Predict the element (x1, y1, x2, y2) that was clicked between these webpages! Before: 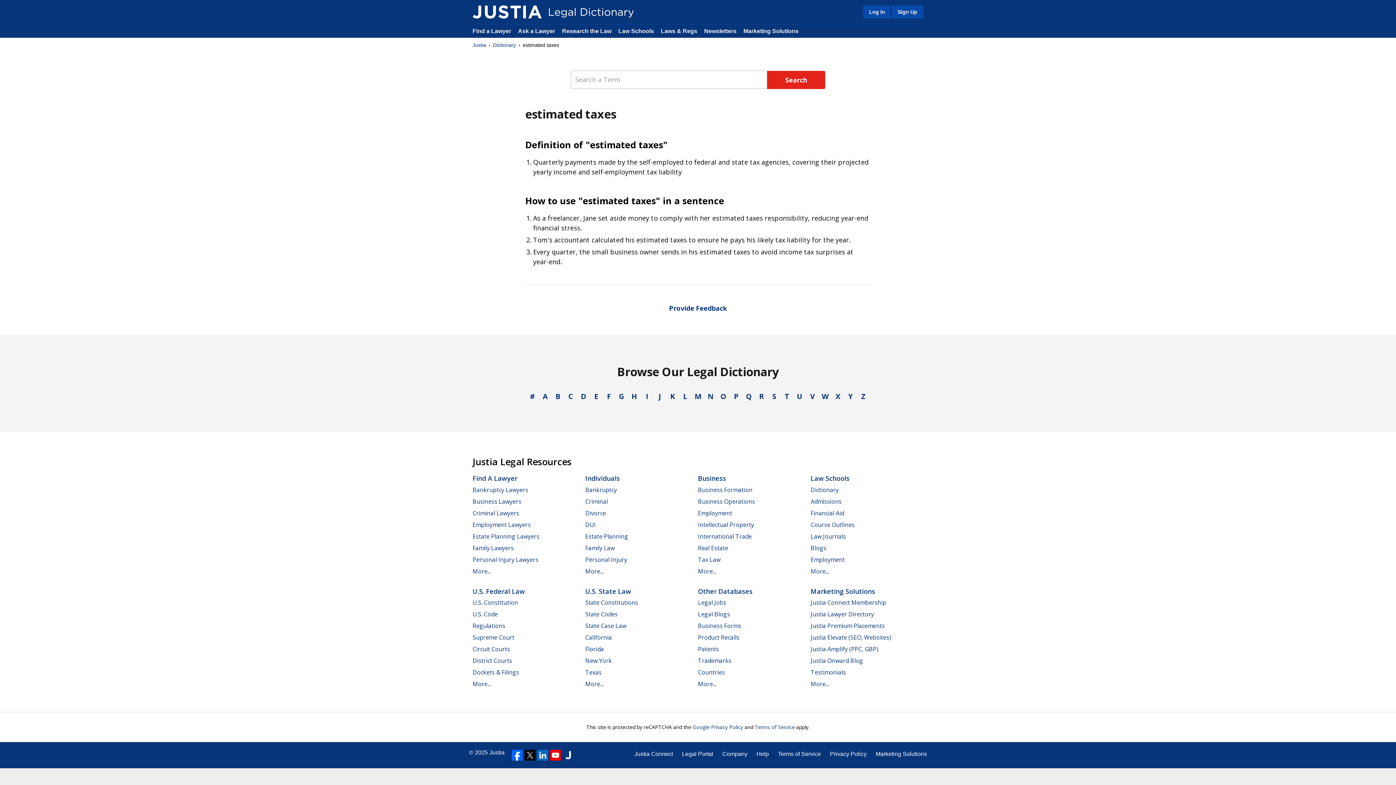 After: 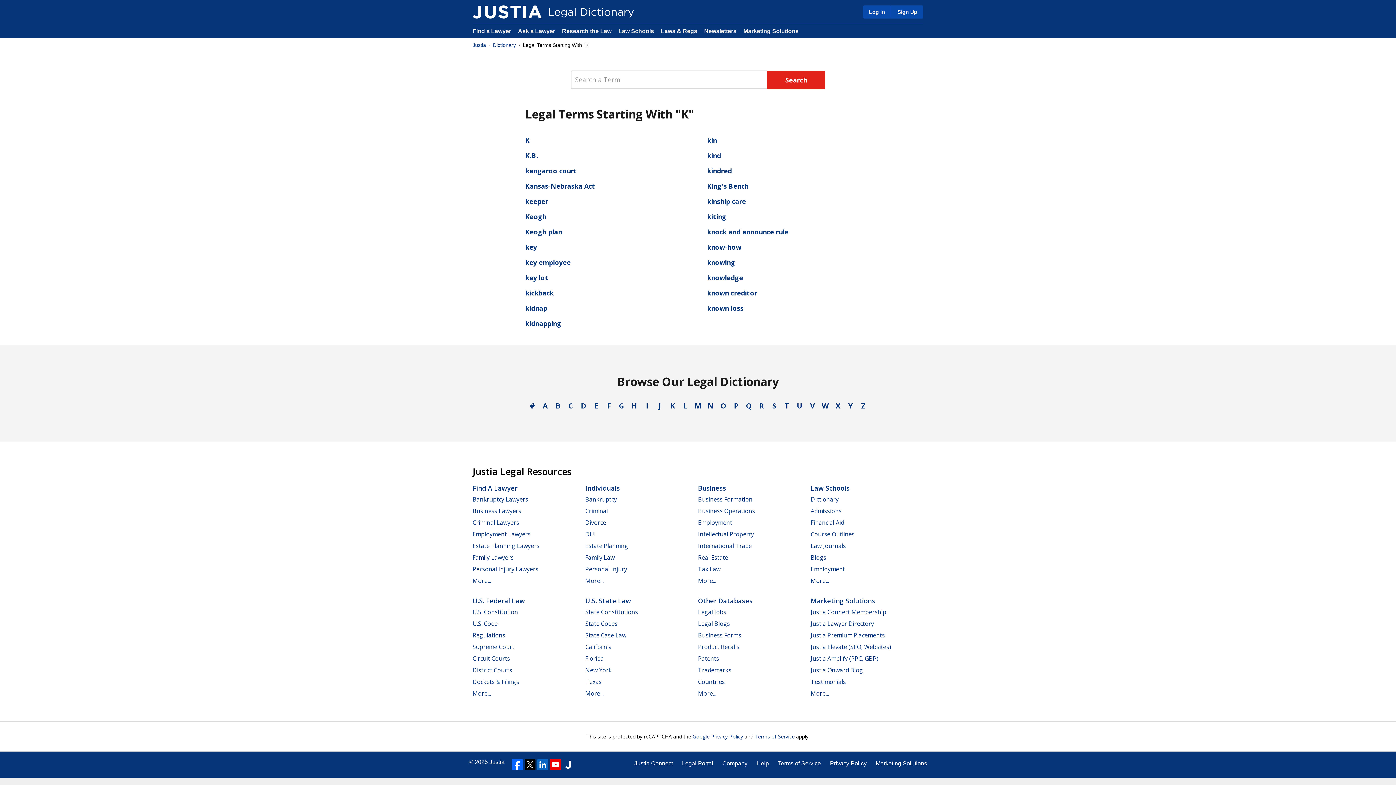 Action: bbox: (666, 390, 679, 402) label: K